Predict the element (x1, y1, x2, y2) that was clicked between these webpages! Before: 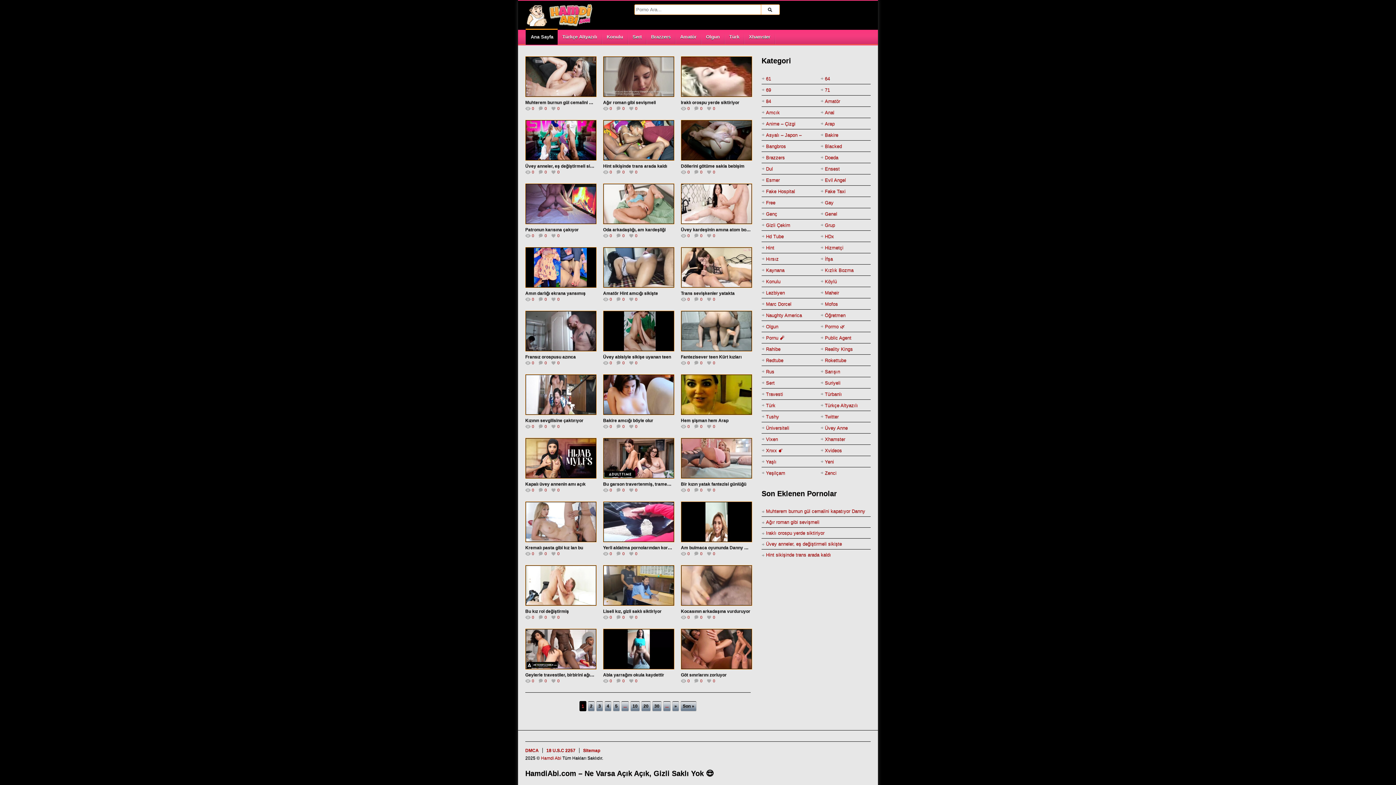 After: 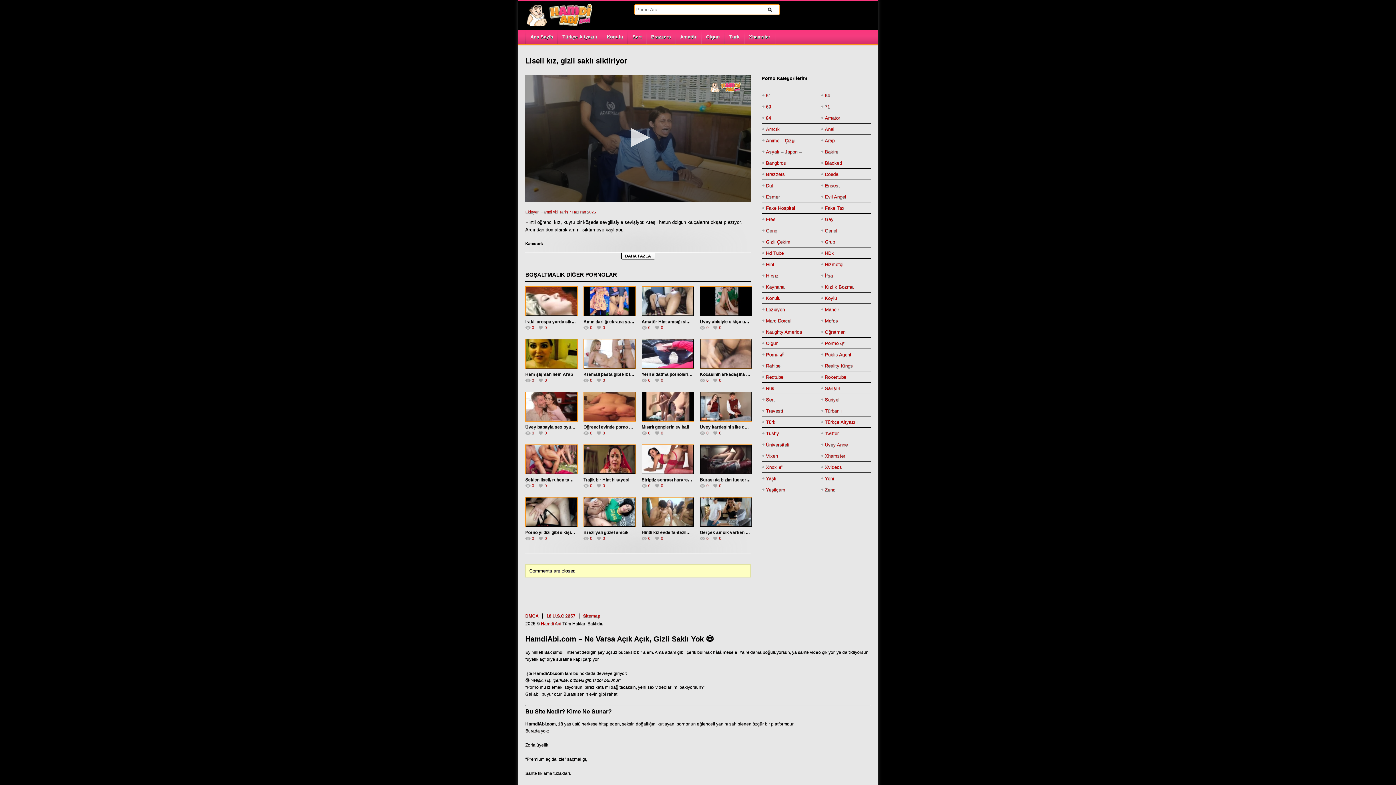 Action: bbox: (567, 529, 710, 642)